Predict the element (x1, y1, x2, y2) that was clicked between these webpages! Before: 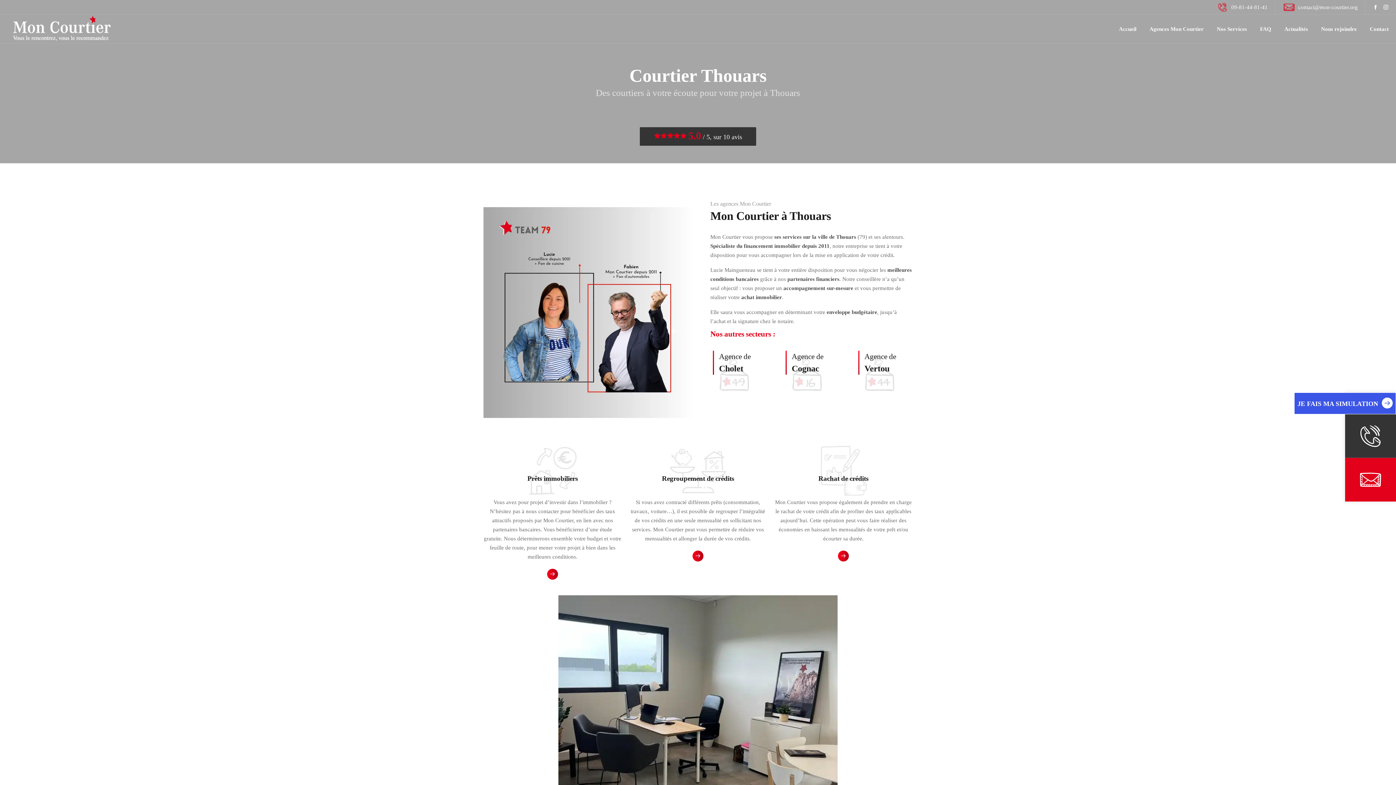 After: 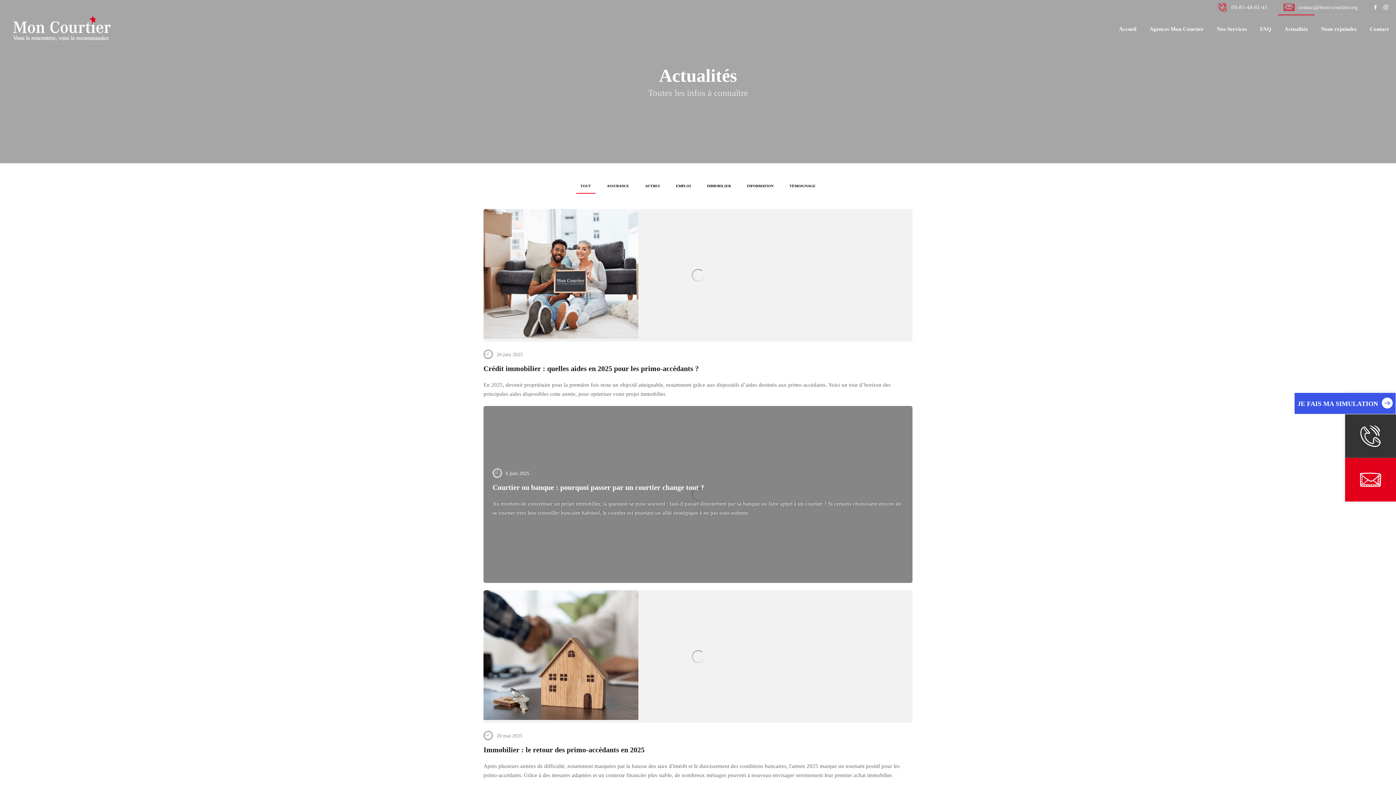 Action: label: Actualités bbox: (1284, 14, 1308, 43)